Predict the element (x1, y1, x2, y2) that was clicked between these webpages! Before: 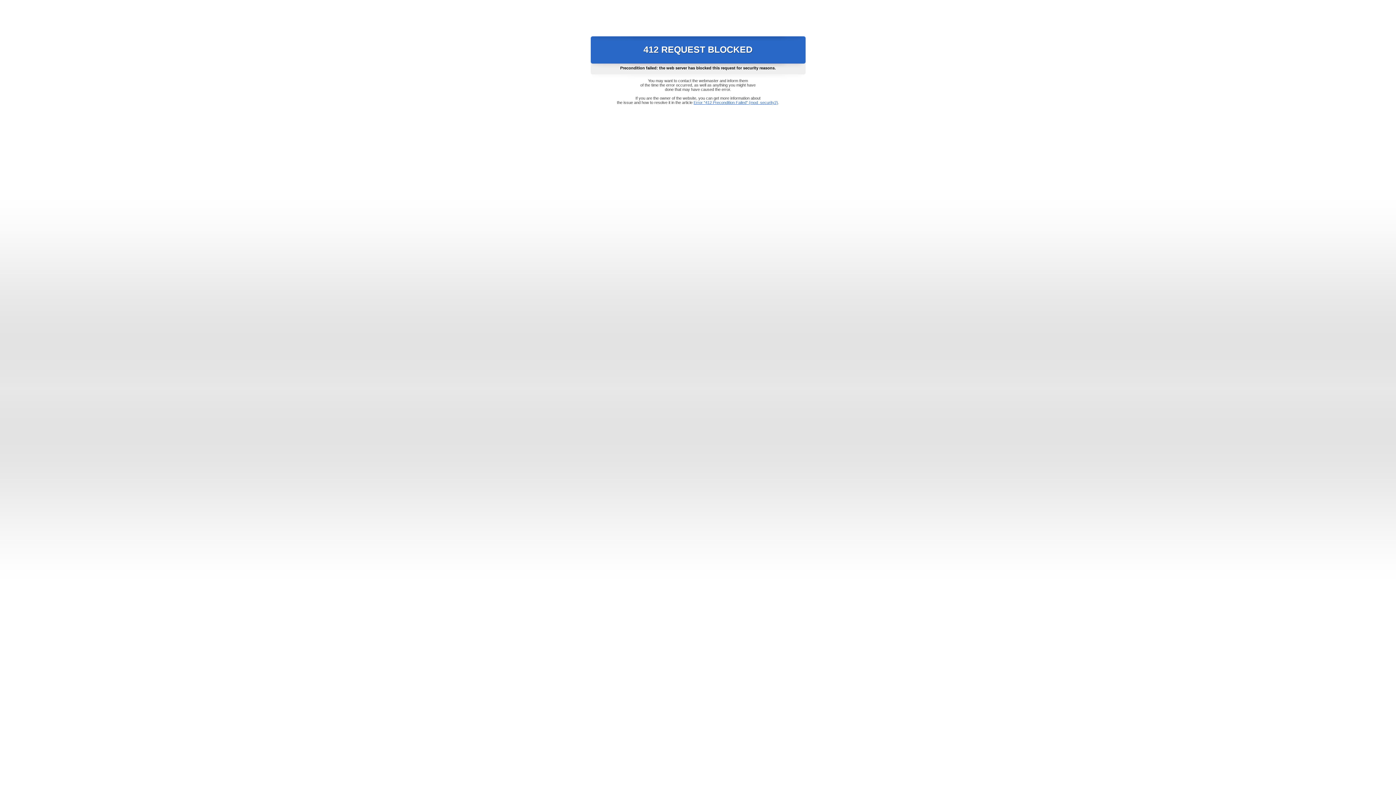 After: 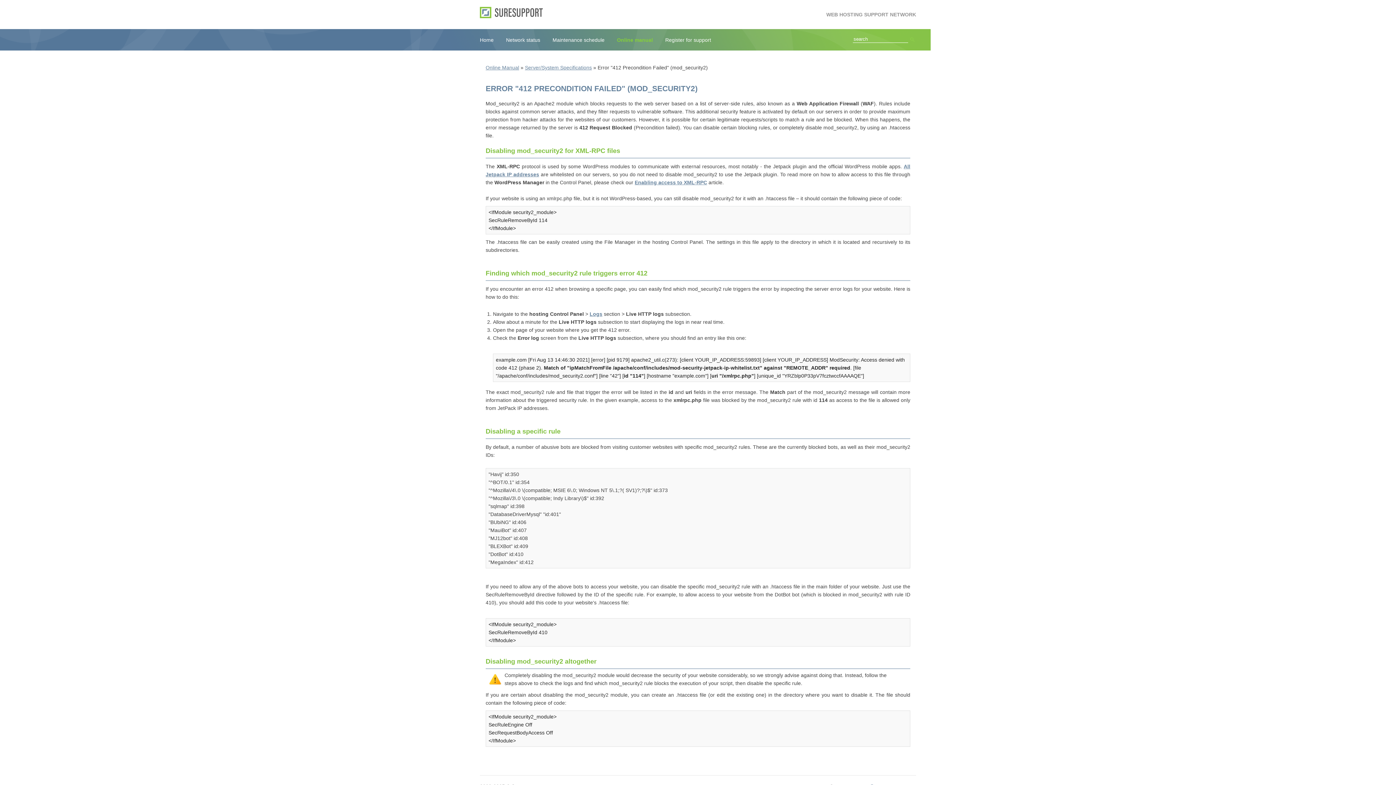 Action: bbox: (693, 100, 778, 104) label: Error "412 Precondition Failed" (mod_security2)